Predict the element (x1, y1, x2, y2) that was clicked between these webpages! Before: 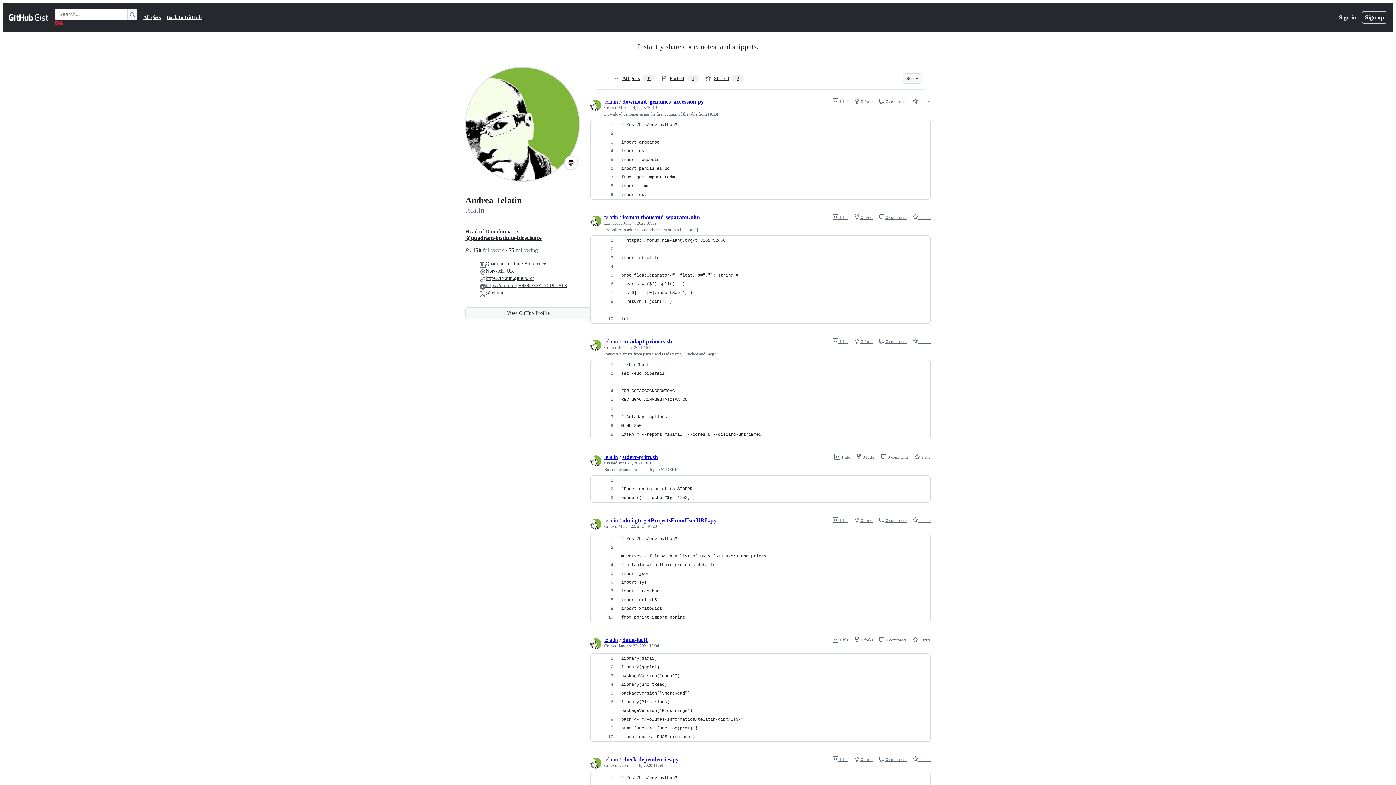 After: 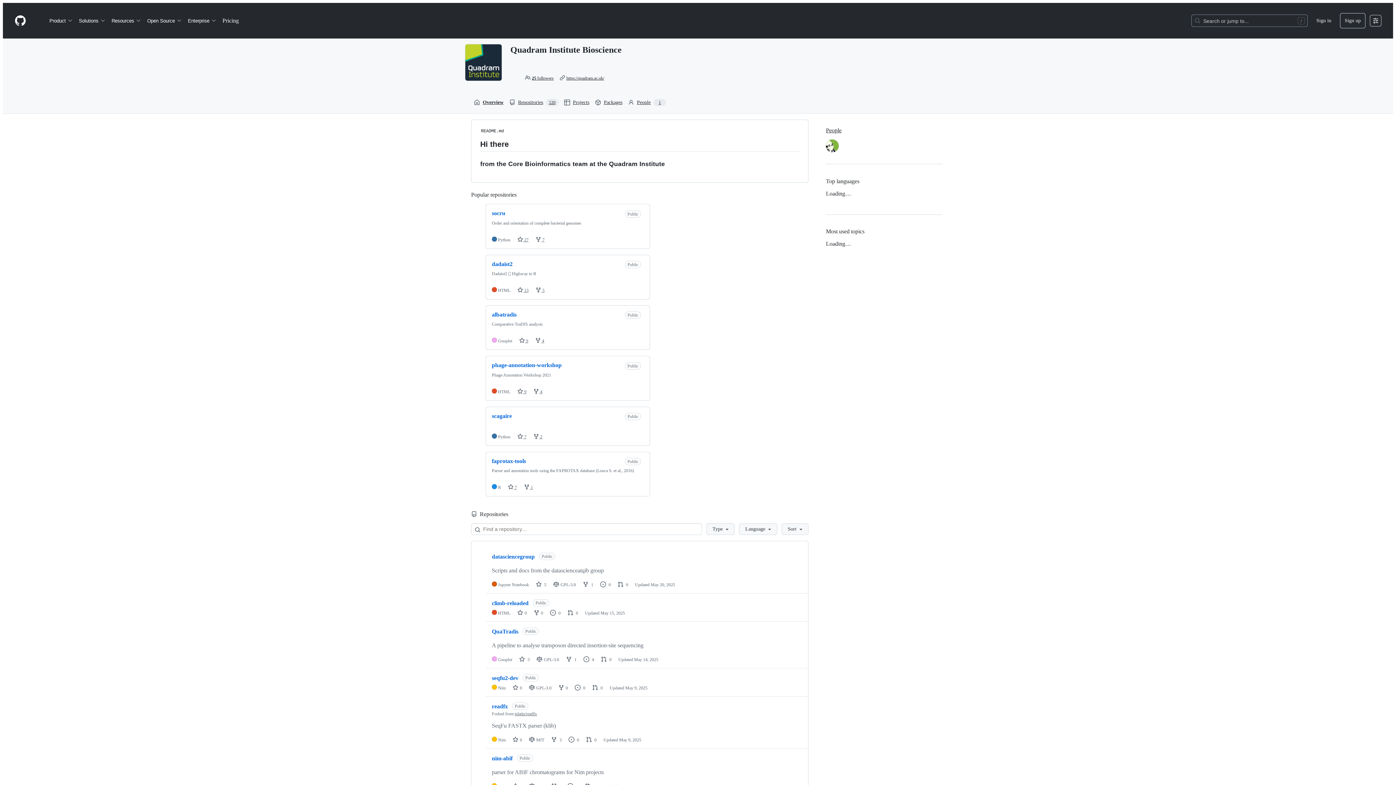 Action: bbox: (465, 234, 541, 241) label: @quadram-institute-bioscience